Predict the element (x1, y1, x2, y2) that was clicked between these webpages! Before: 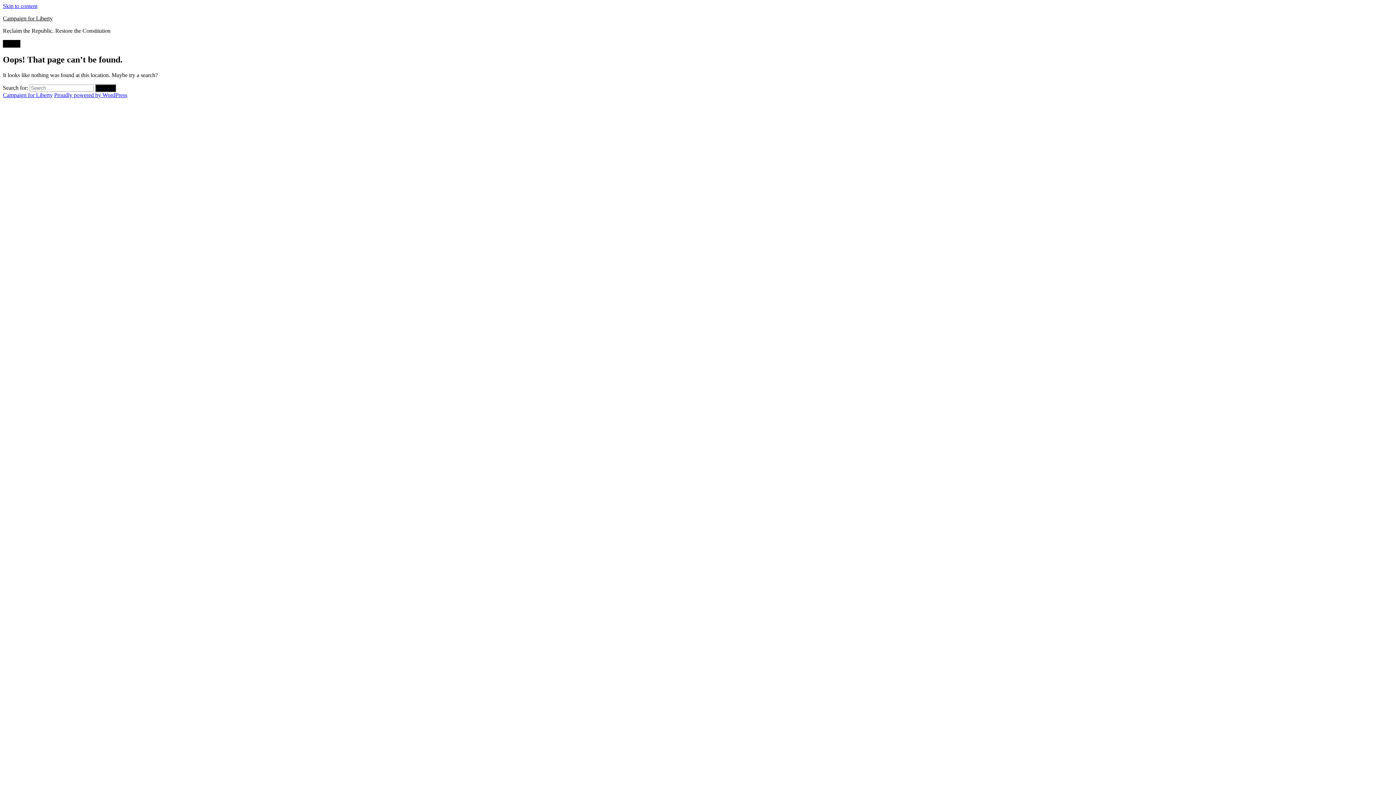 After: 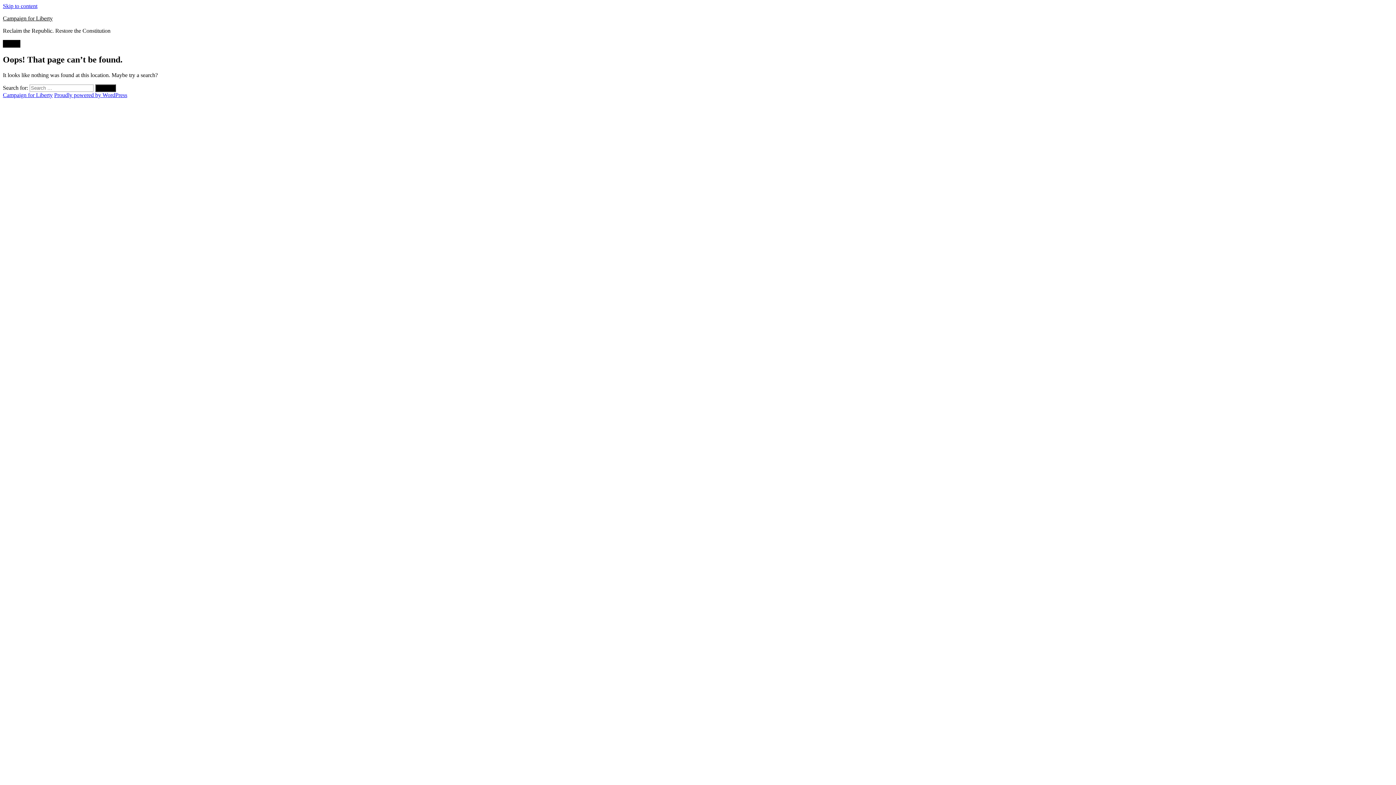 Action: label: Skip to content bbox: (2, 2, 37, 9)